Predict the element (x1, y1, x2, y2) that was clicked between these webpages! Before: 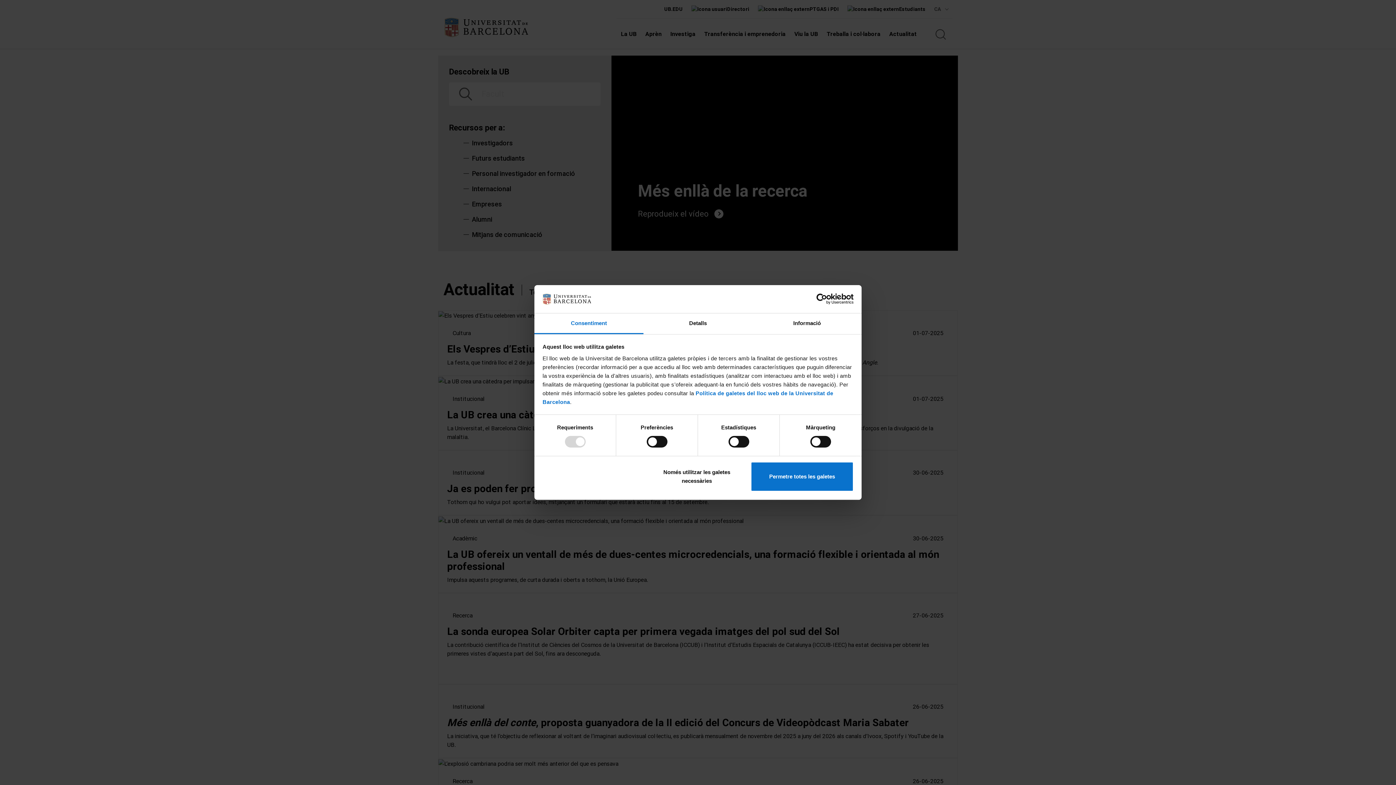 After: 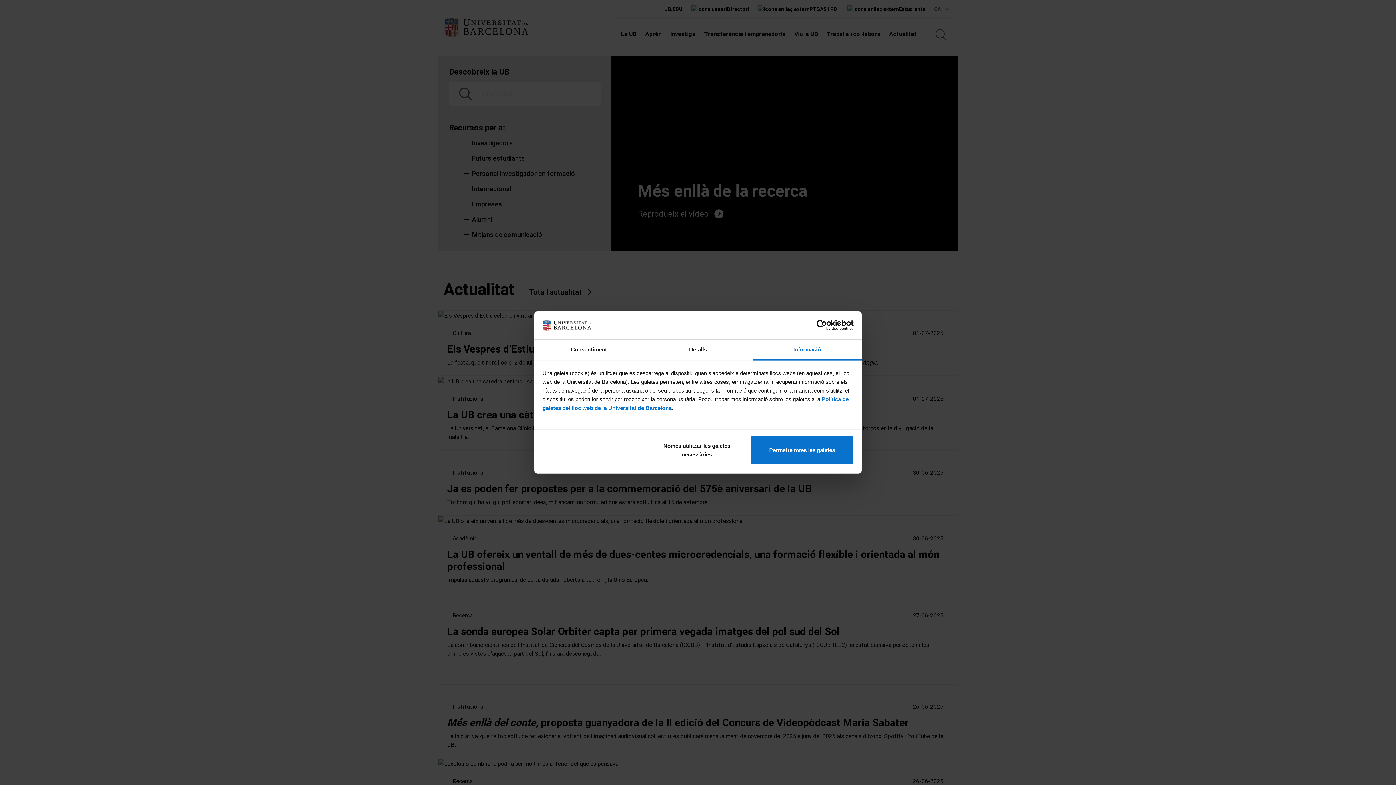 Action: label: Informació bbox: (752, 313, 861, 334)